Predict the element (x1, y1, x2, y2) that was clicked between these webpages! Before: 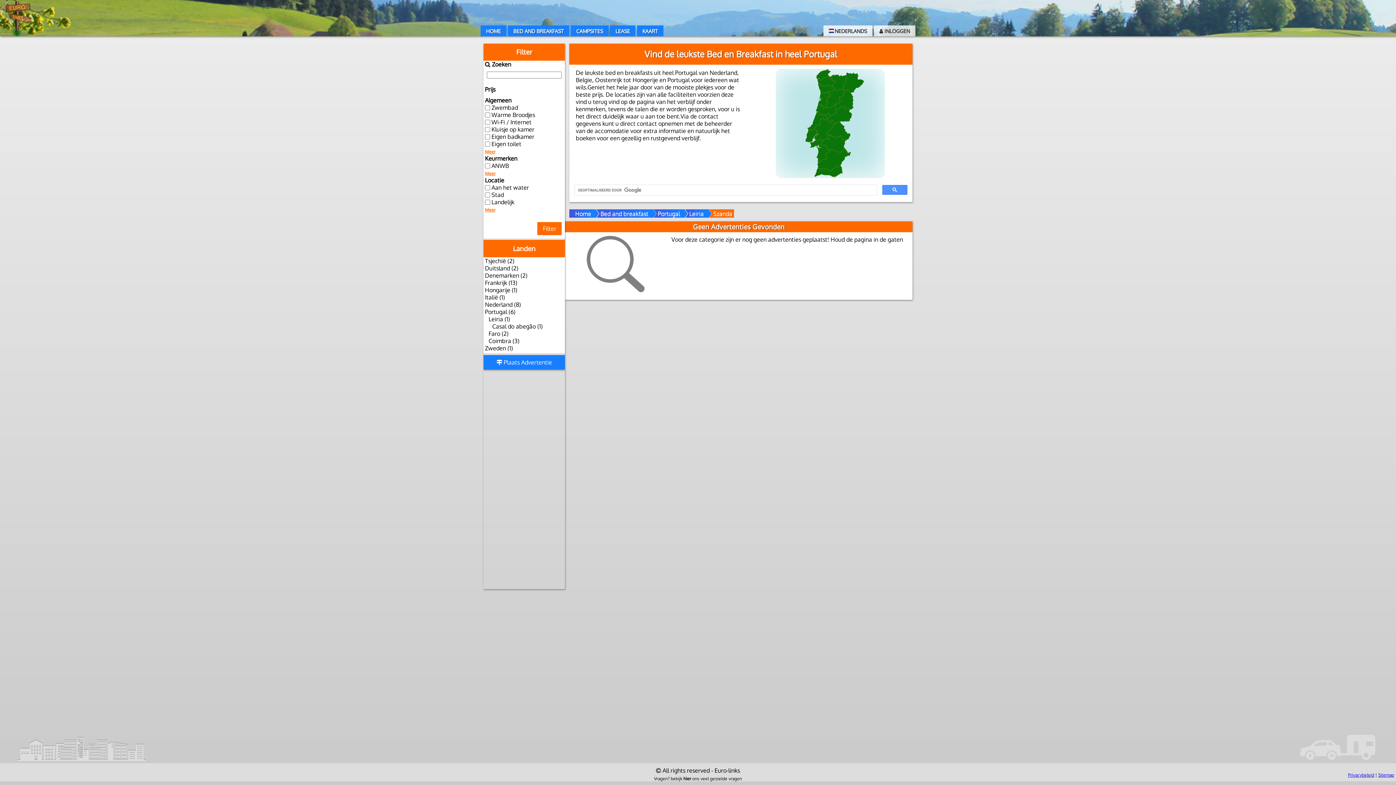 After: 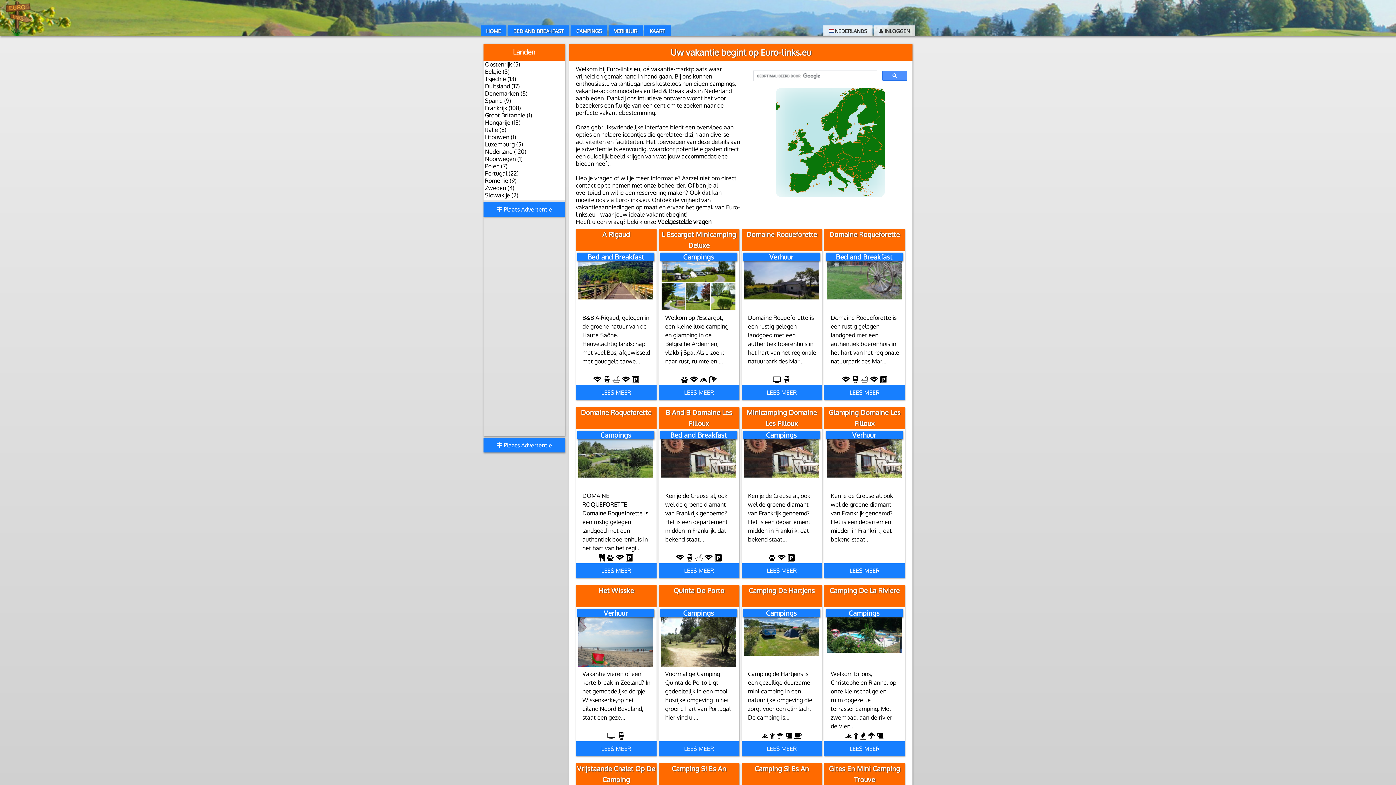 Action: bbox: (3, 30, 41, 37)